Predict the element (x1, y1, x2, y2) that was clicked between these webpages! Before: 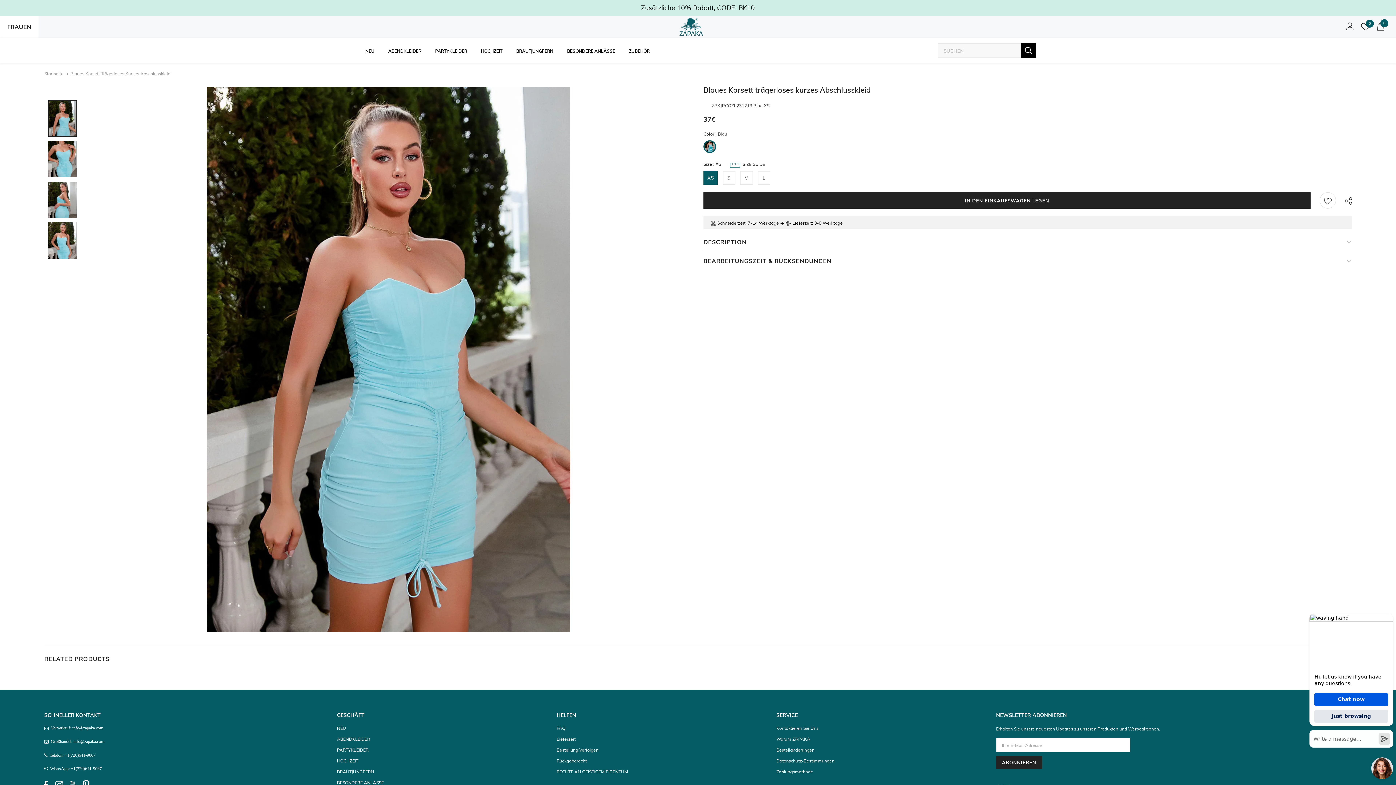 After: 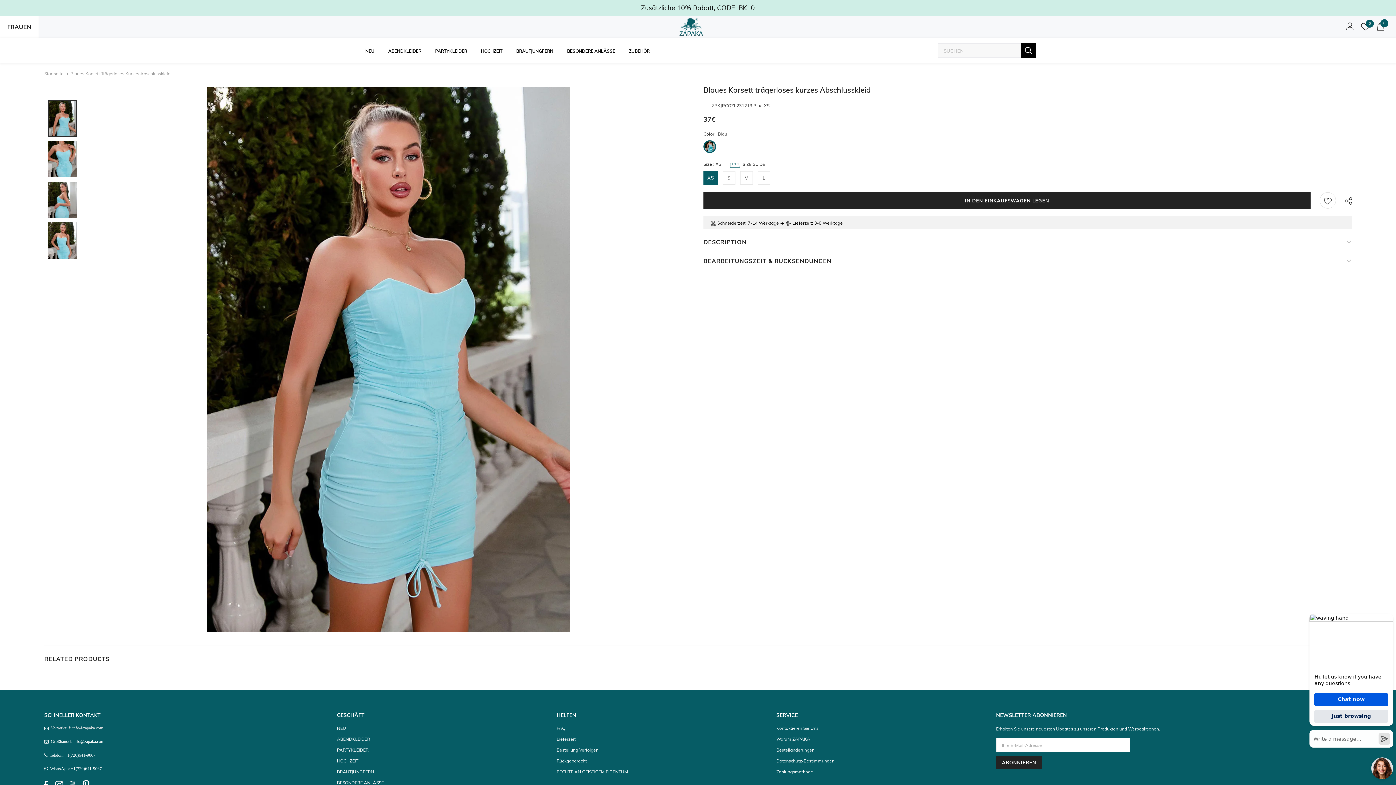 Action: bbox: (48, 726, 103, 730) label:   Vorverkauf: info@zapaka.com